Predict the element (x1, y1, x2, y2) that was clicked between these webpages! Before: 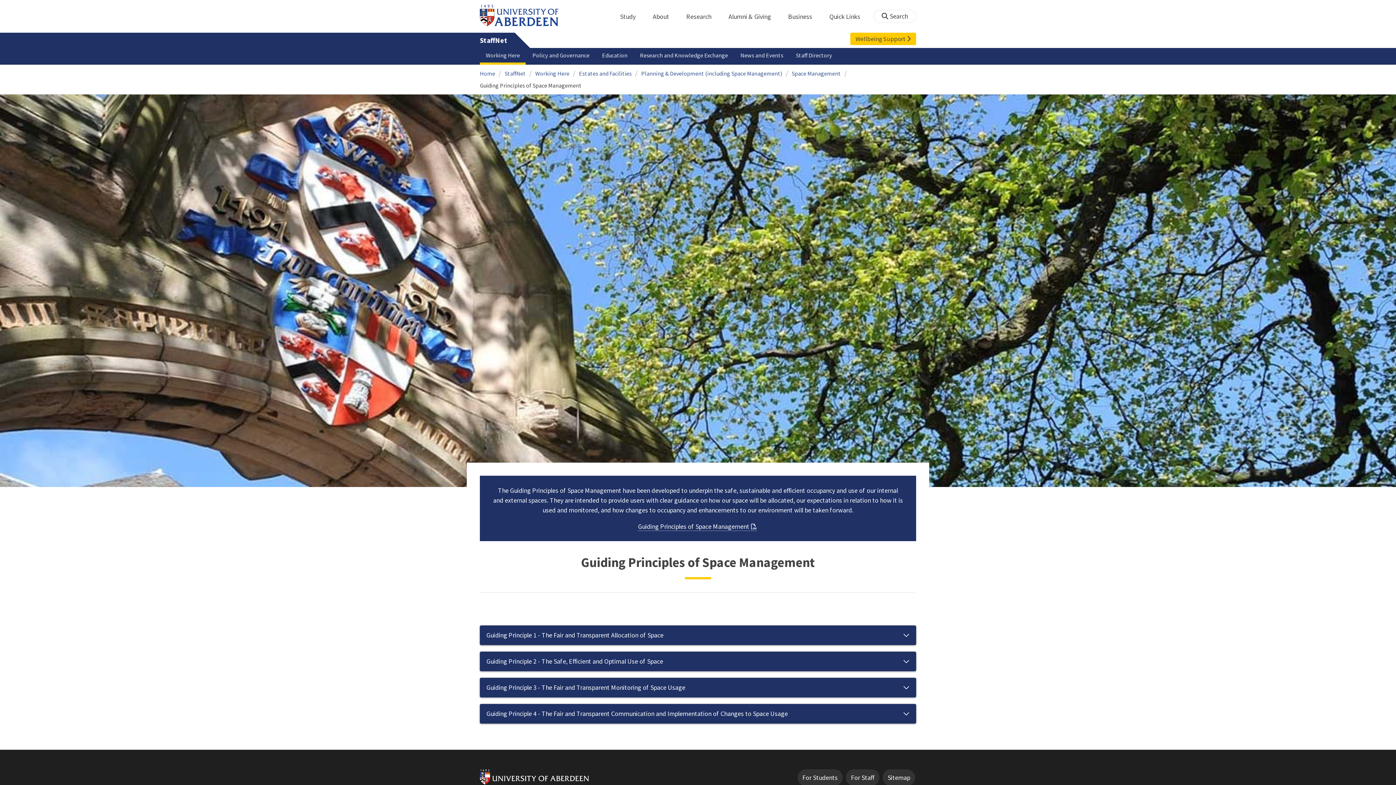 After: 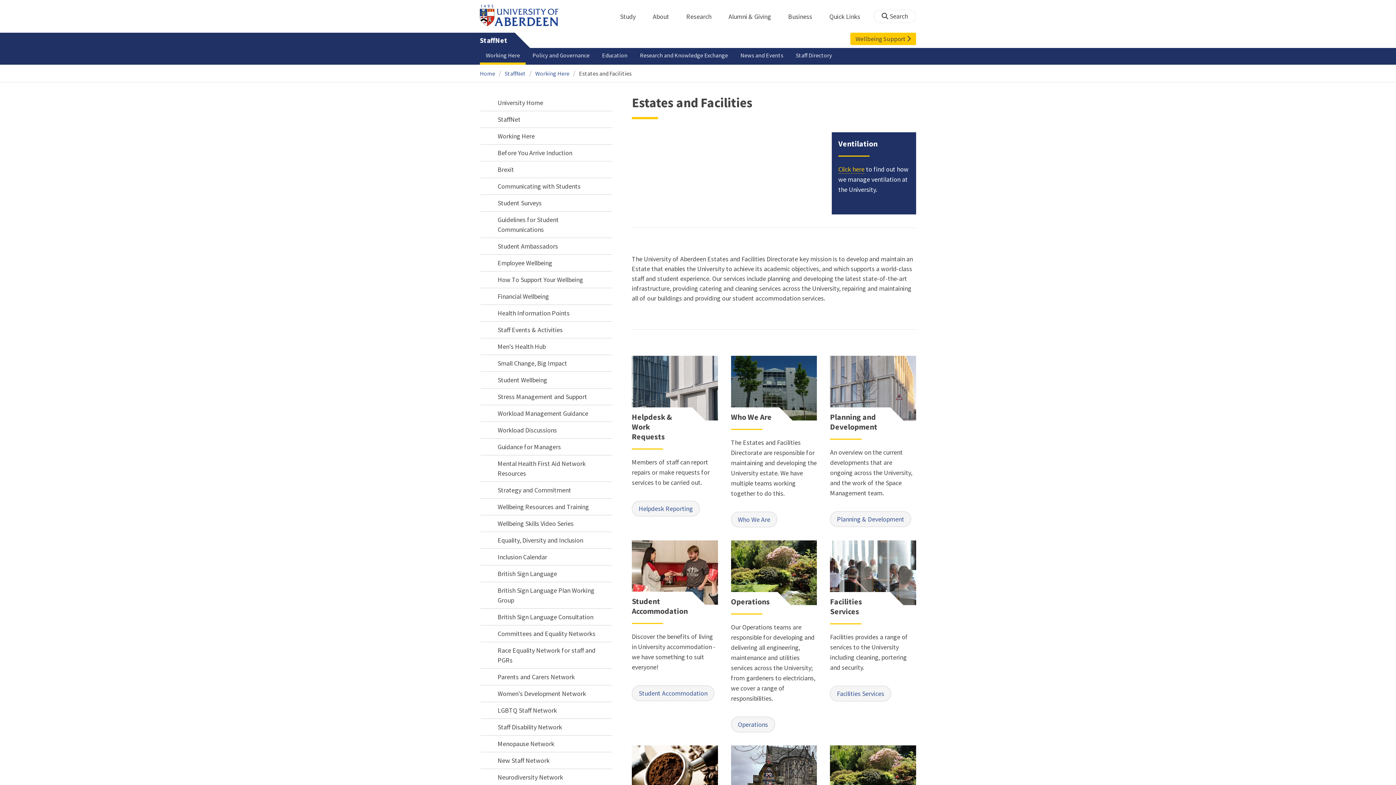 Action: label: Estates and Facilities bbox: (579, 68, 631, 77)